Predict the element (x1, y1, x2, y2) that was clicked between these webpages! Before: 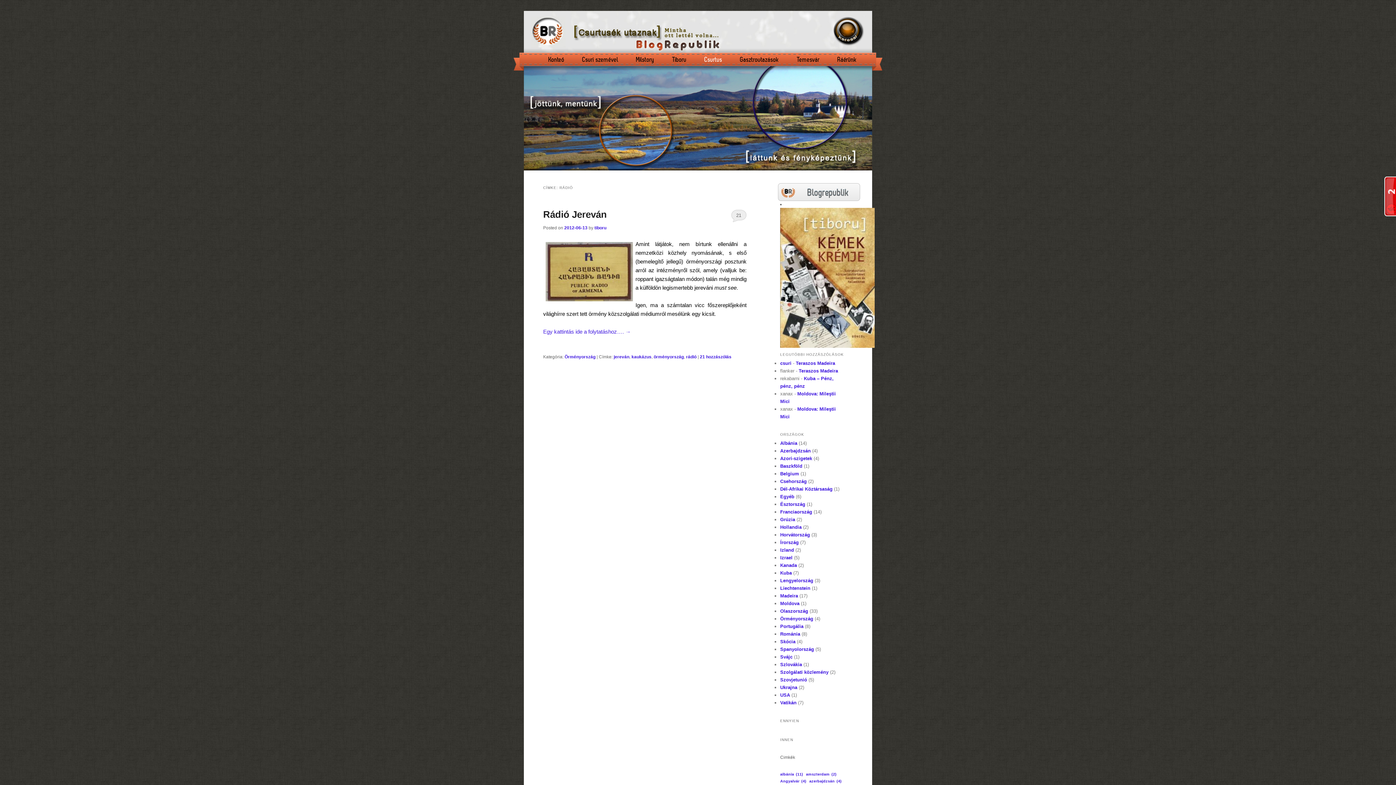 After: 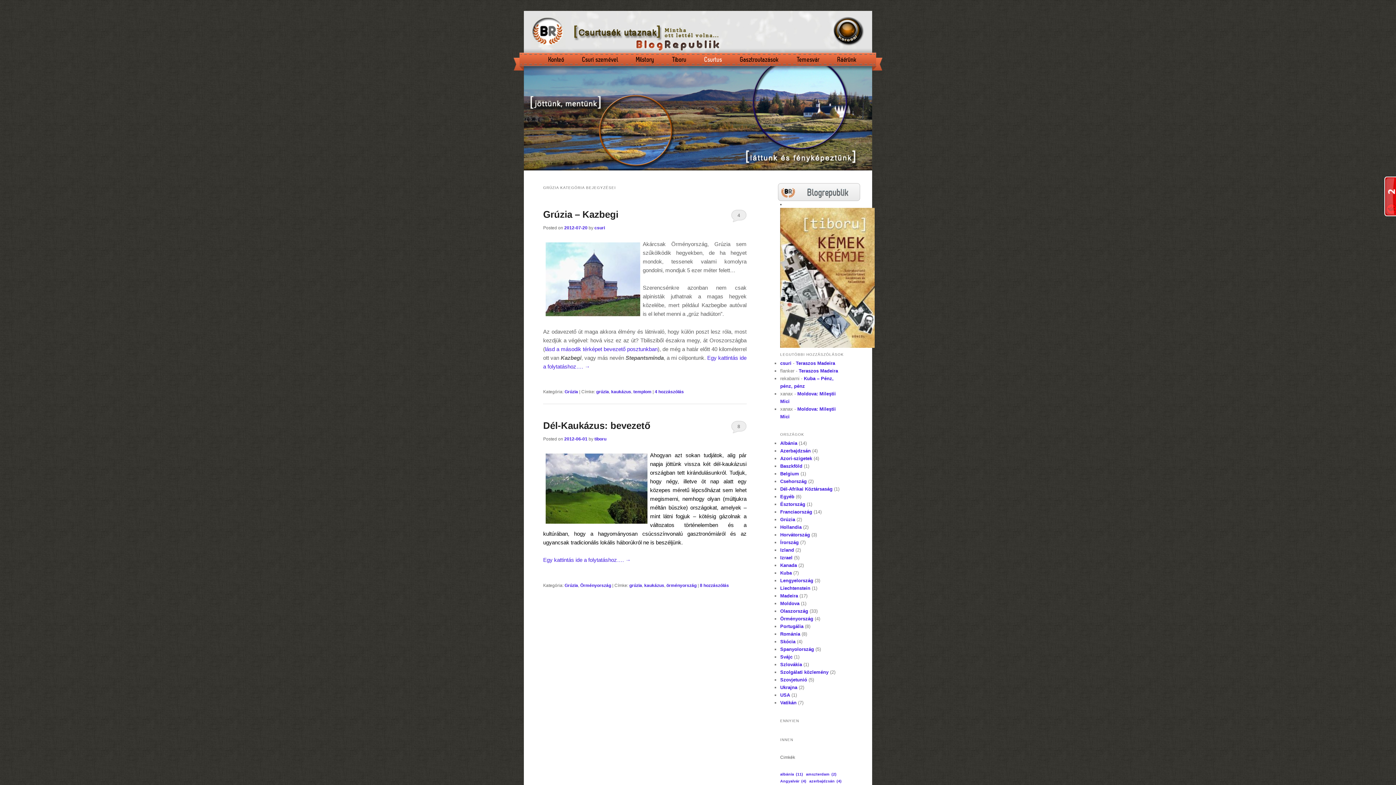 Action: label: Grúzia bbox: (780, 517, 795, 522)